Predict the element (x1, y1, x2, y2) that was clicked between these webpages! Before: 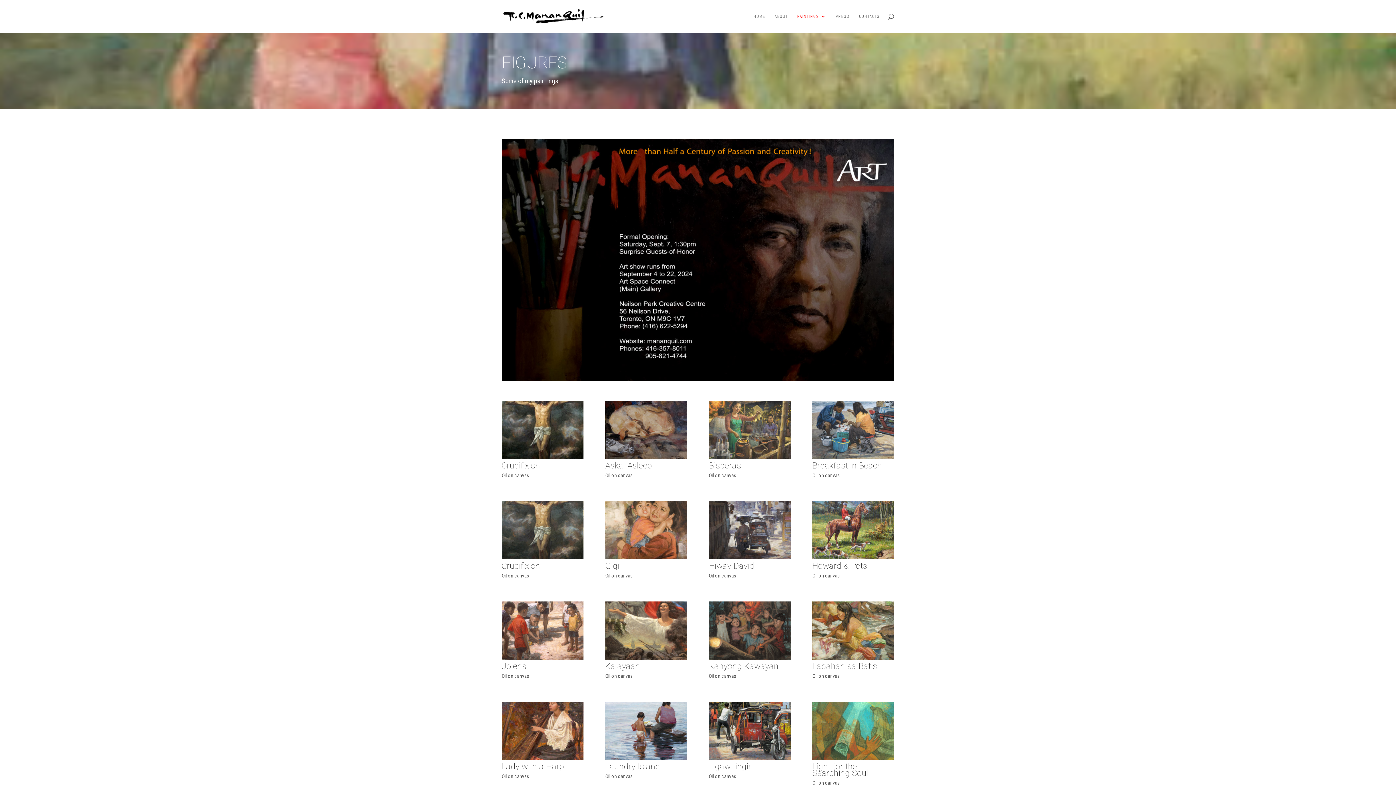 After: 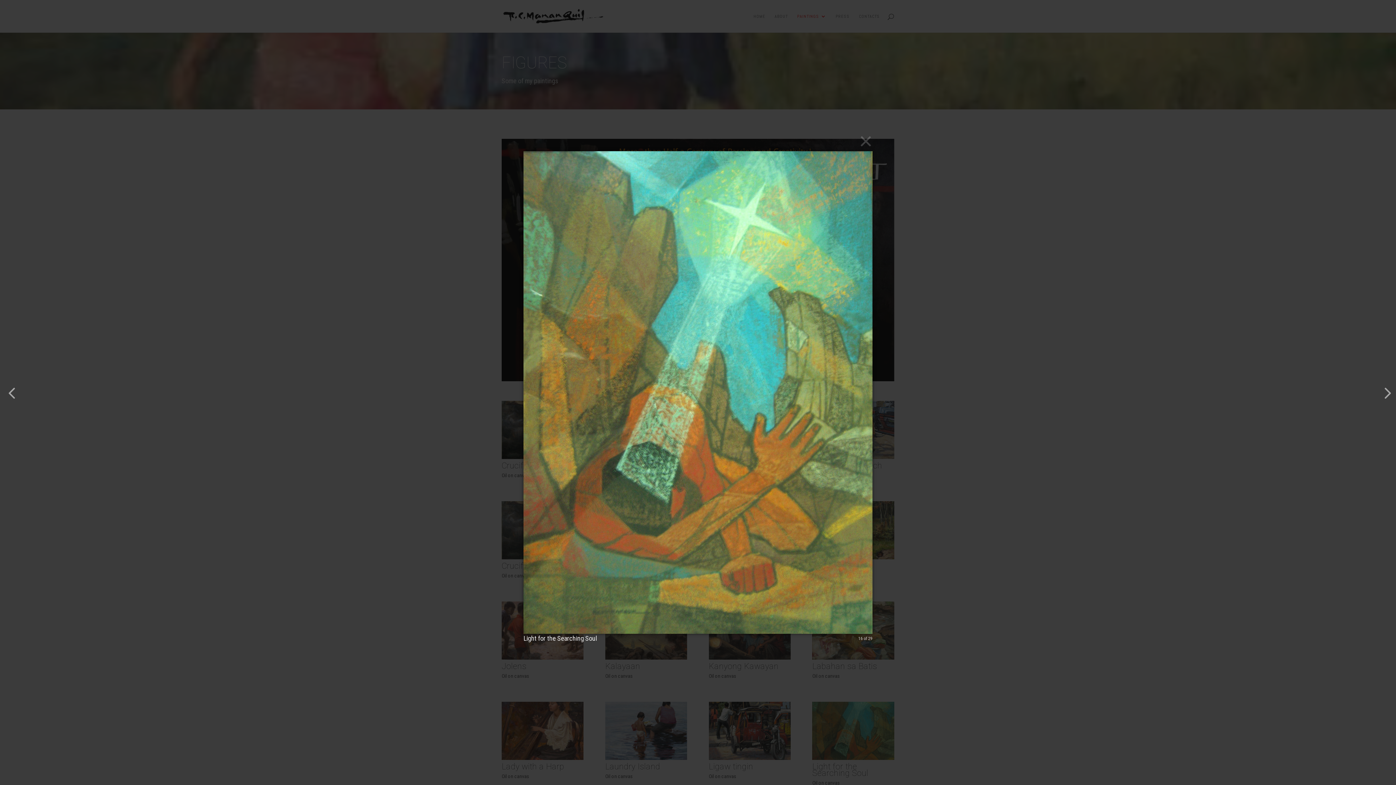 Action: bbox: (812, 754, 894, 761)